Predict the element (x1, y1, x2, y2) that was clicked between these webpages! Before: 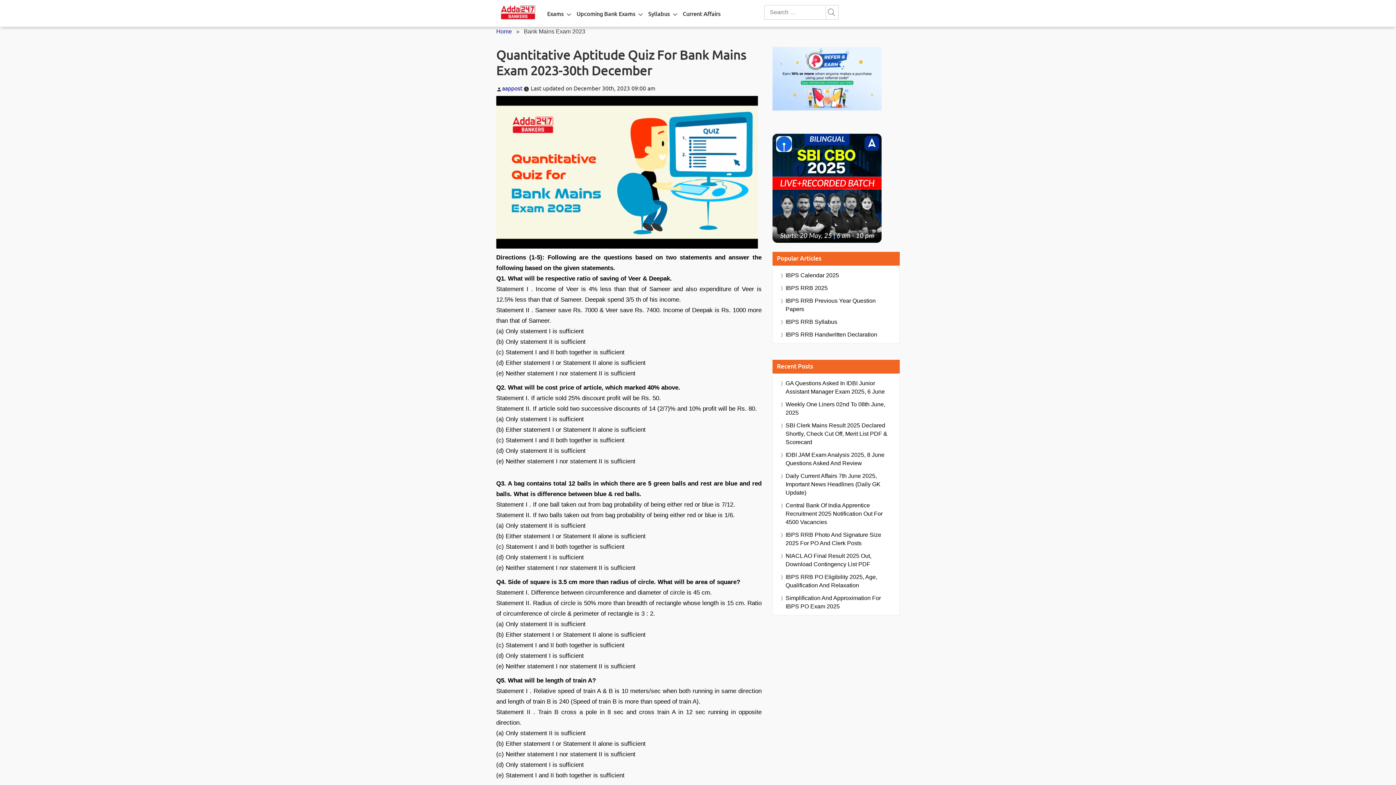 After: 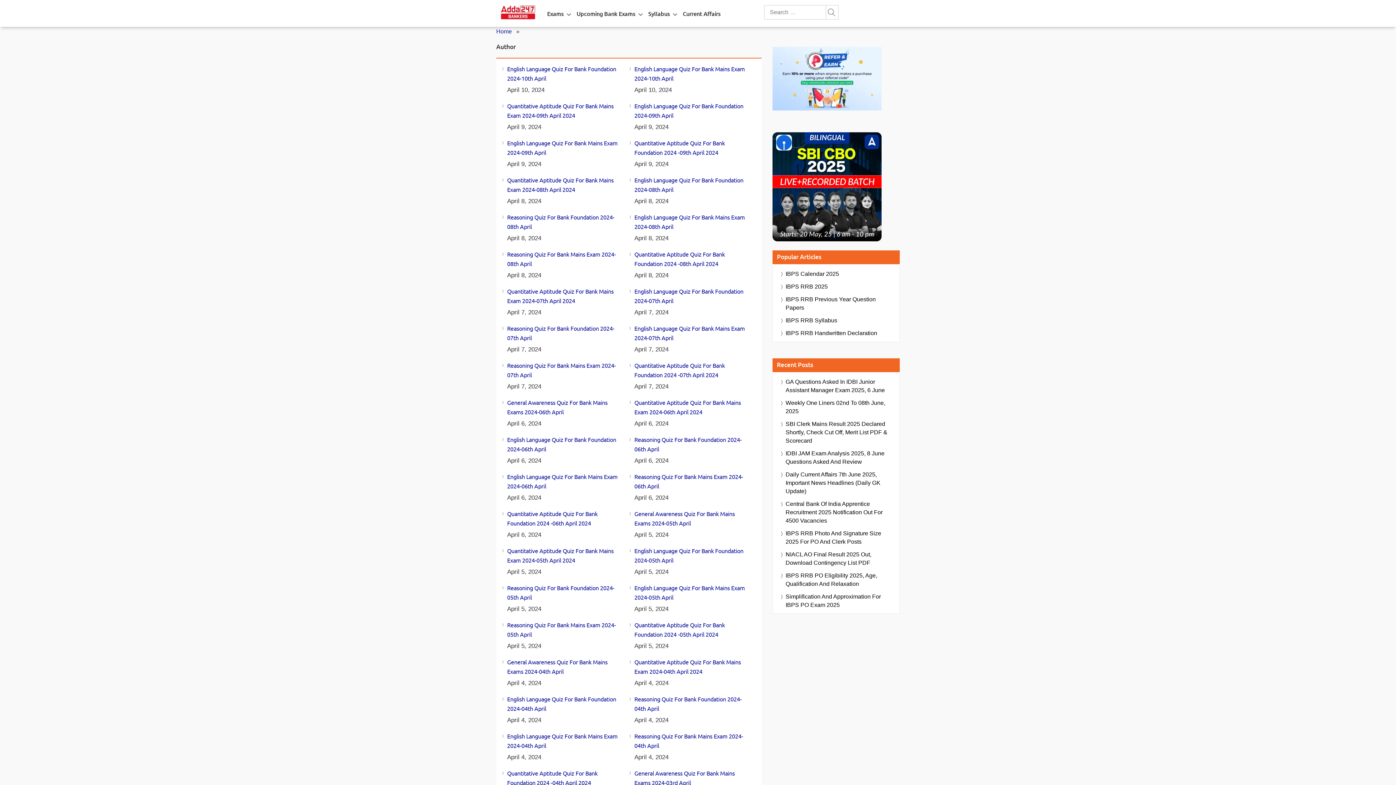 Action: bbox: (502, 84, 522, 91) label: aappost